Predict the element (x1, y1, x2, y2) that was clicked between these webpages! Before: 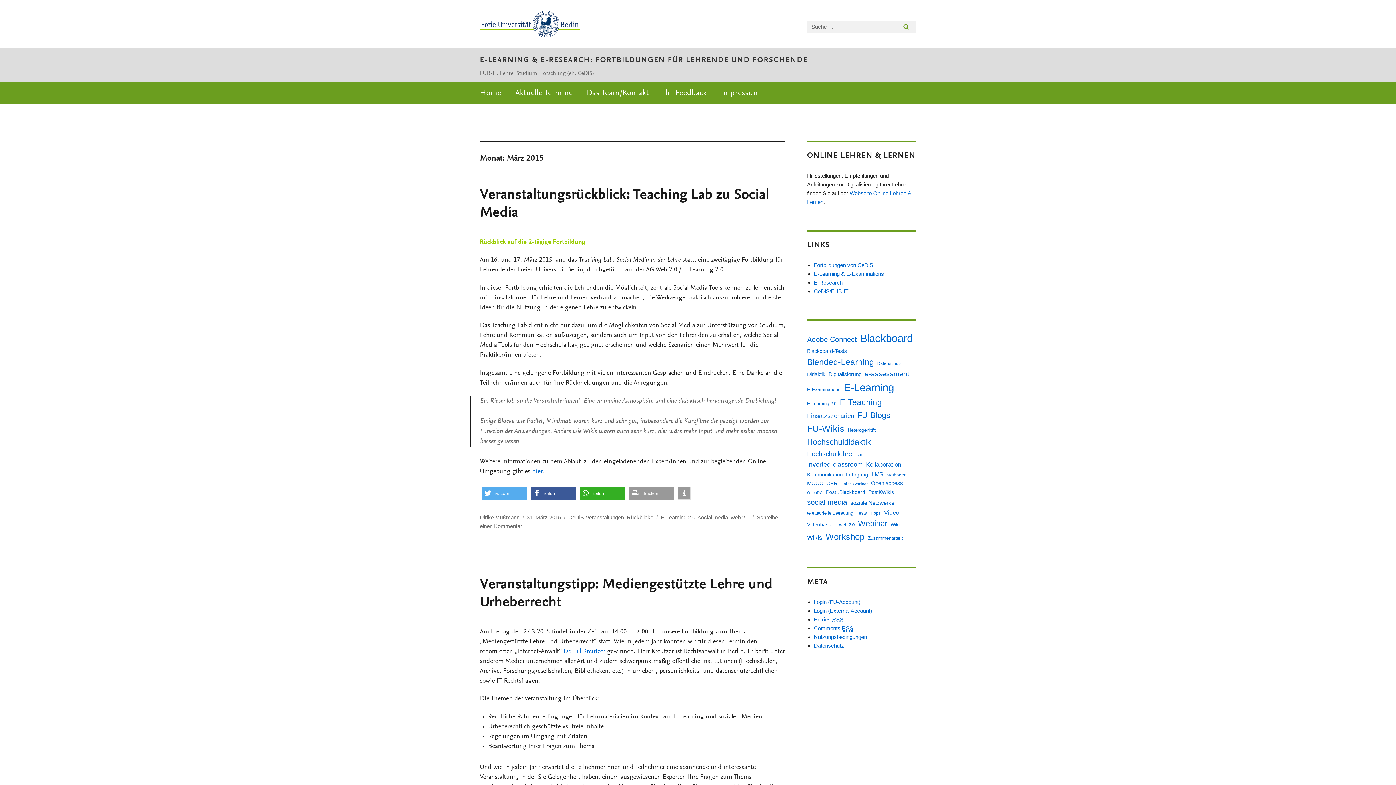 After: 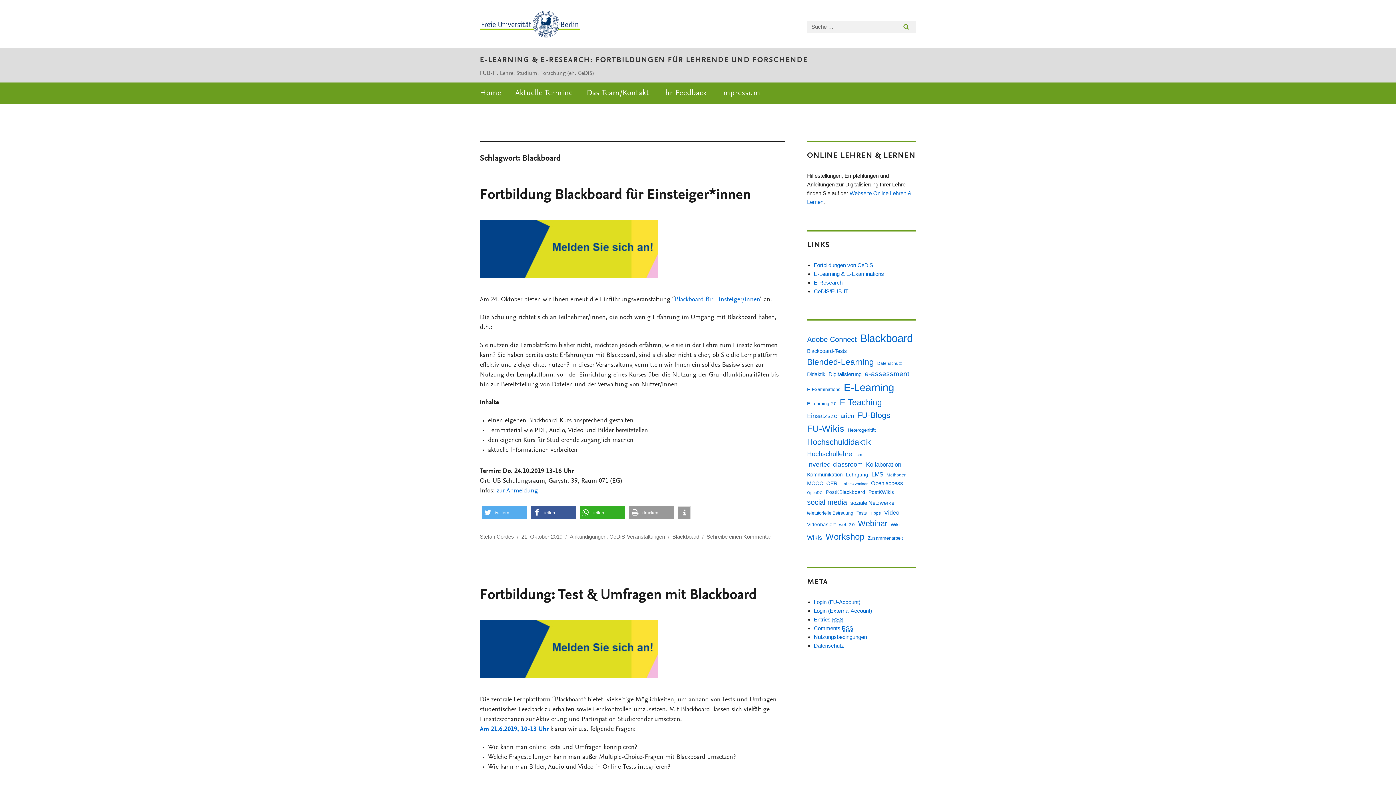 Action: bbox: (860, 329, 913, 346) label: Blackboard (90 Einträge)